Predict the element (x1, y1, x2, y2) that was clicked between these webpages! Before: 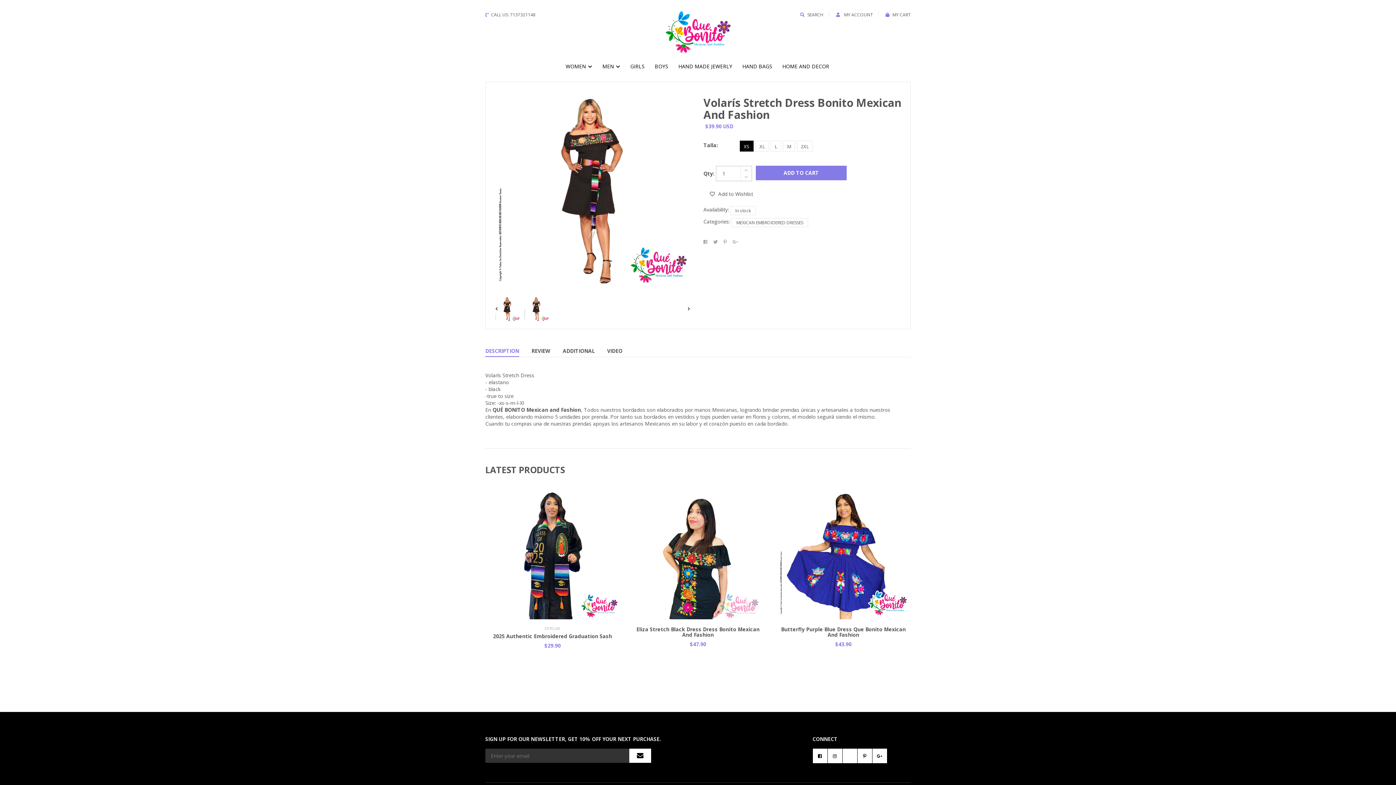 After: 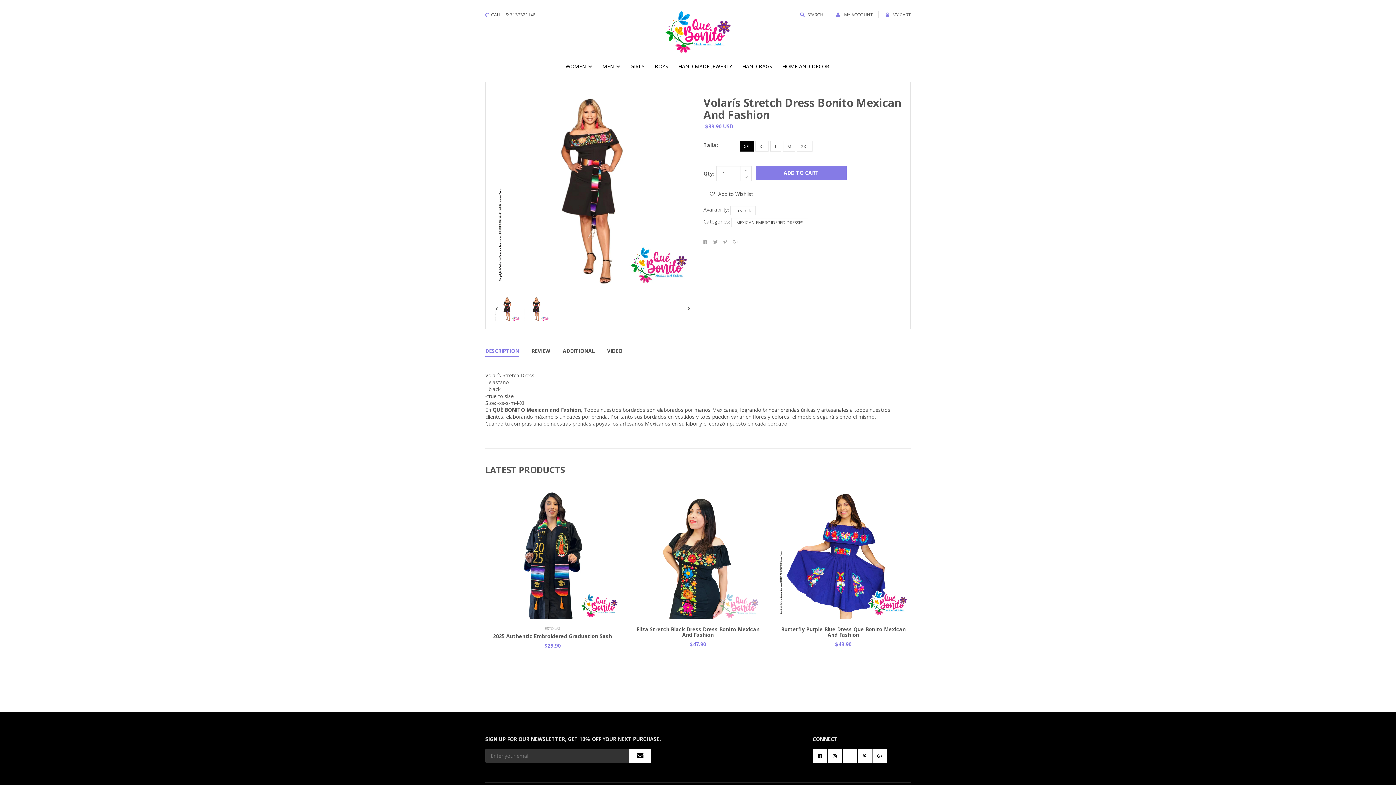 Action: label: DESCRIPTION bbox: (485, 347, 519, 357)